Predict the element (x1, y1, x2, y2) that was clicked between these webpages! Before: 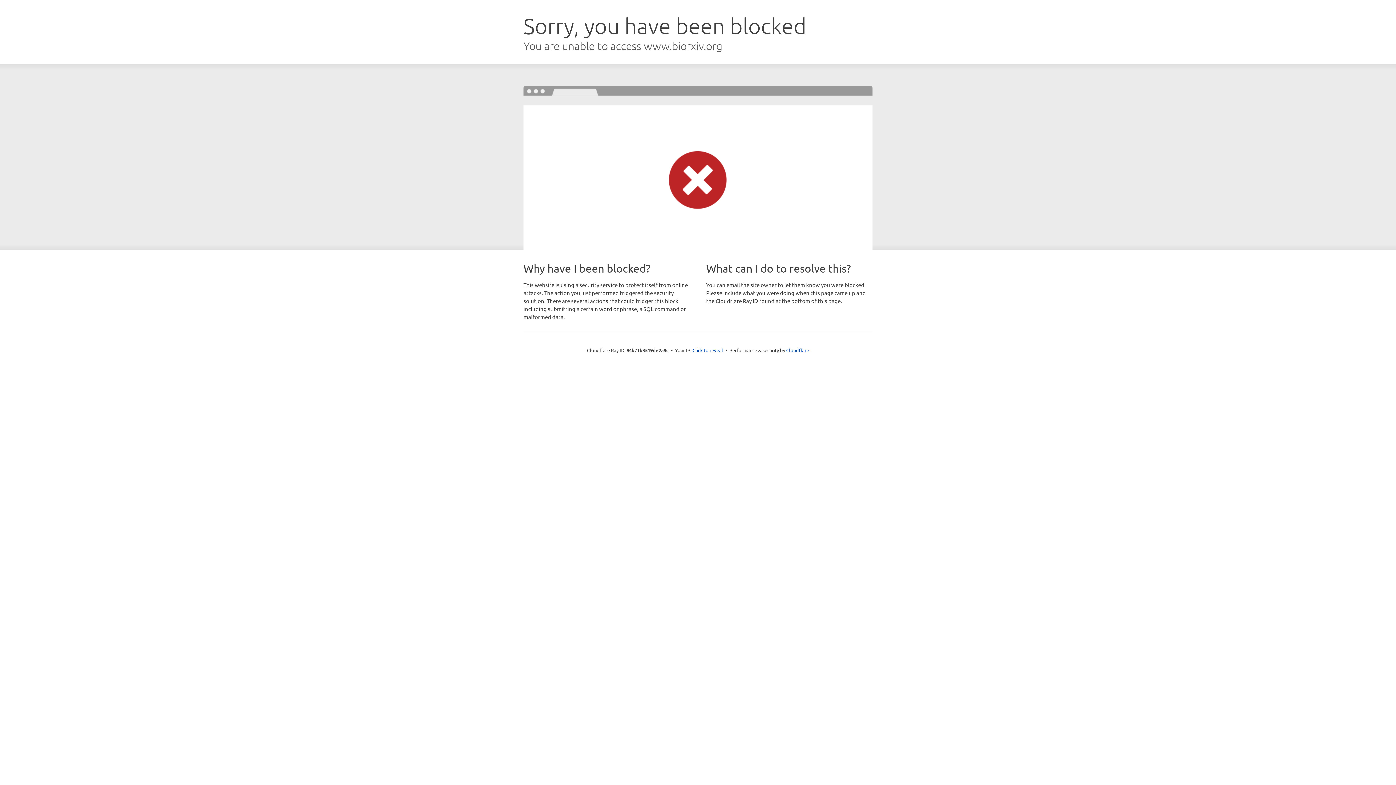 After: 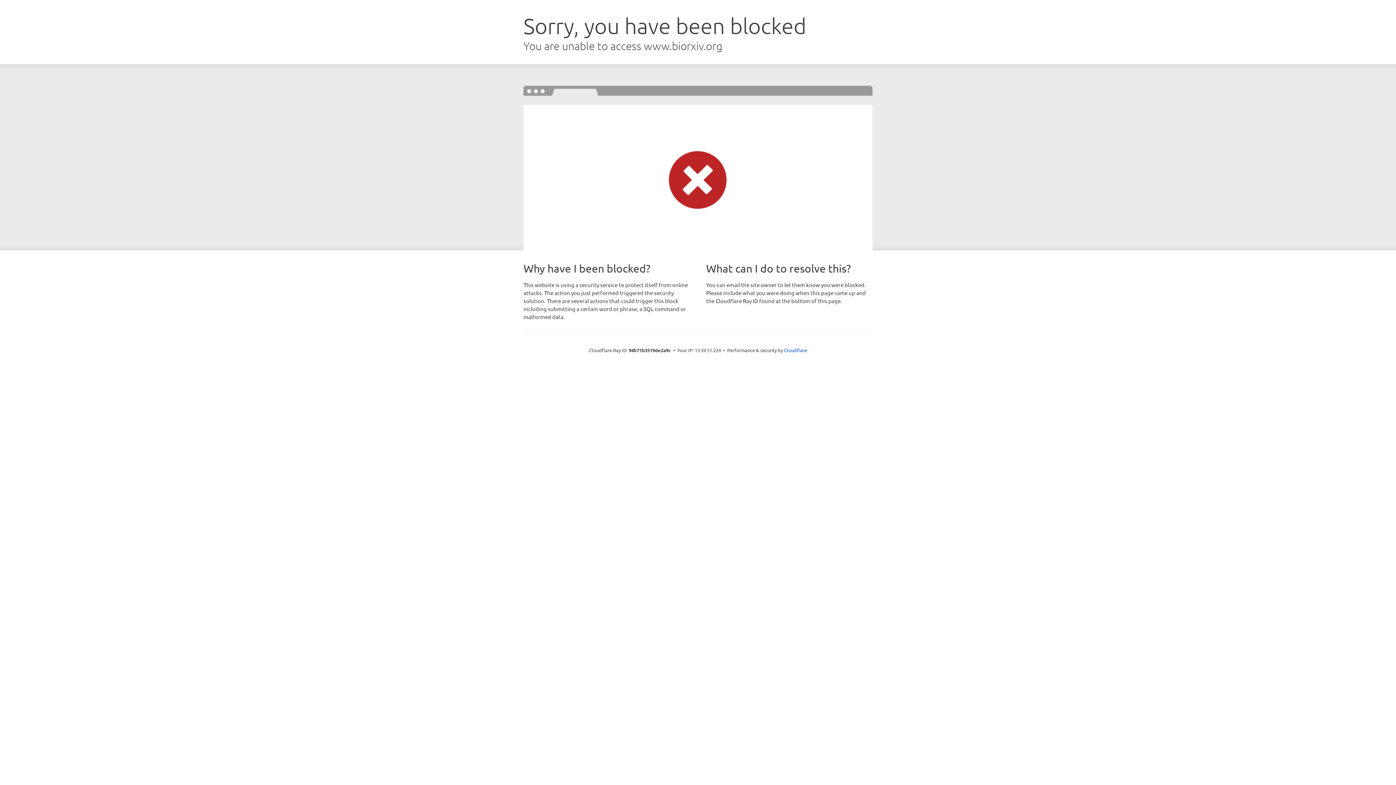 Action: bbox: (692, 346, 723, 353) label: Click to reveal